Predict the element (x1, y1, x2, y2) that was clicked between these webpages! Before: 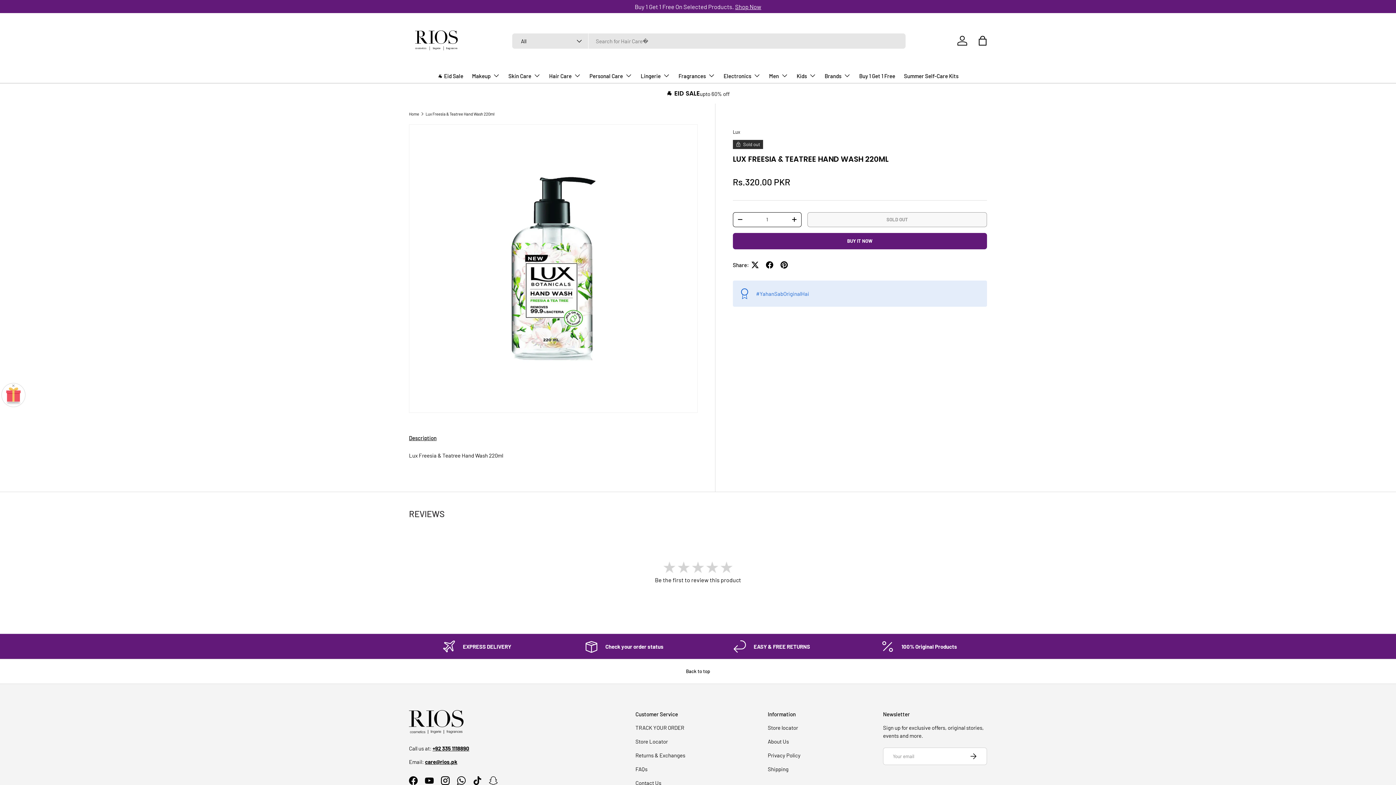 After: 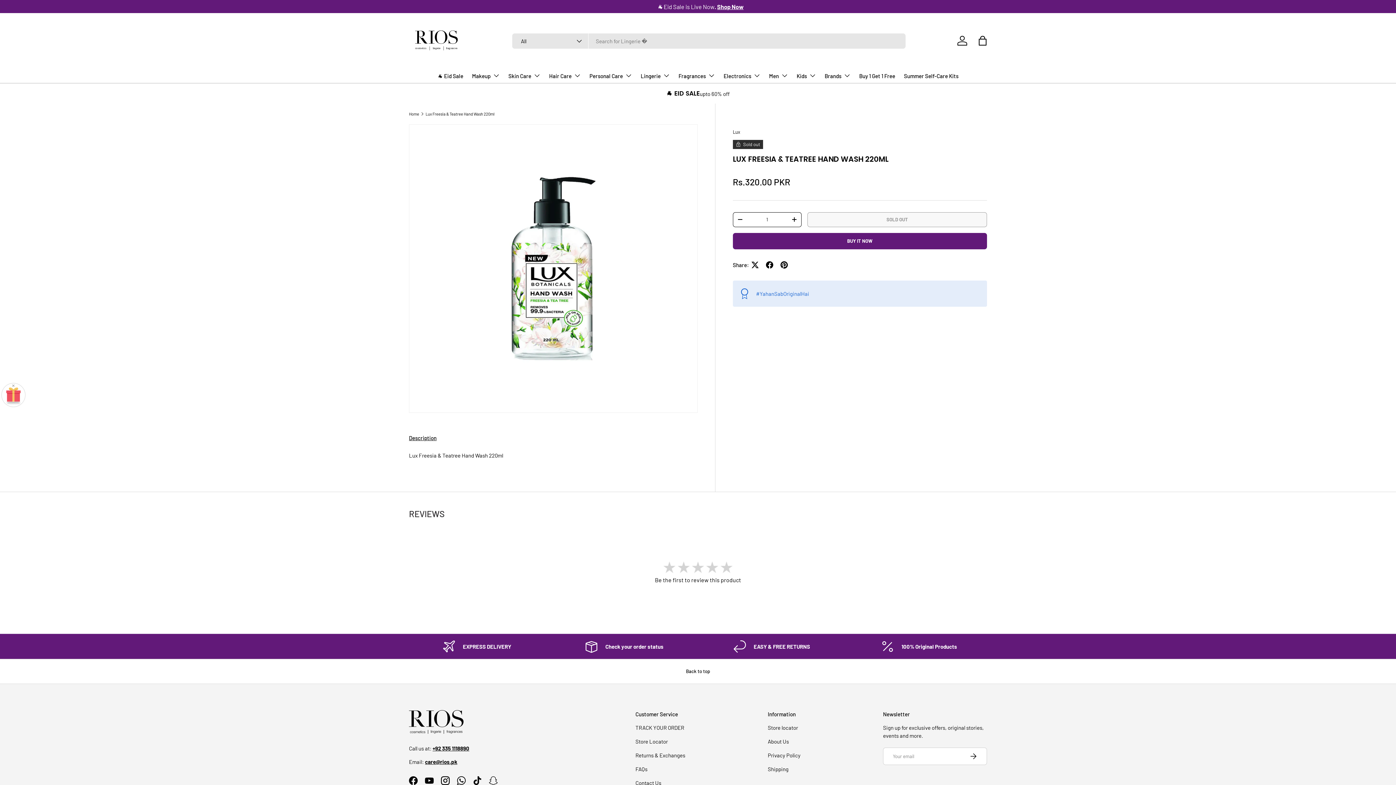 Action: bbox: (0, 659, 1396, 684) label: Back to top